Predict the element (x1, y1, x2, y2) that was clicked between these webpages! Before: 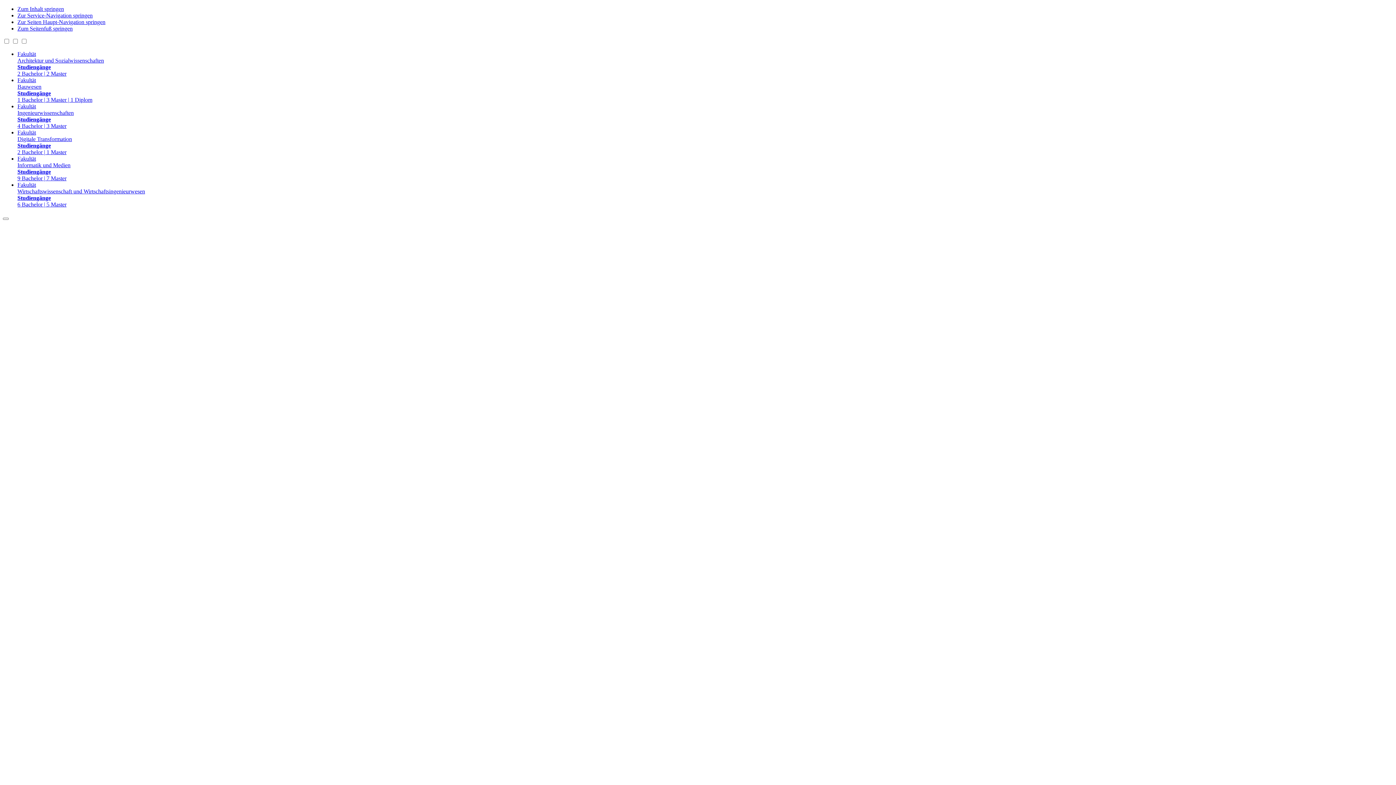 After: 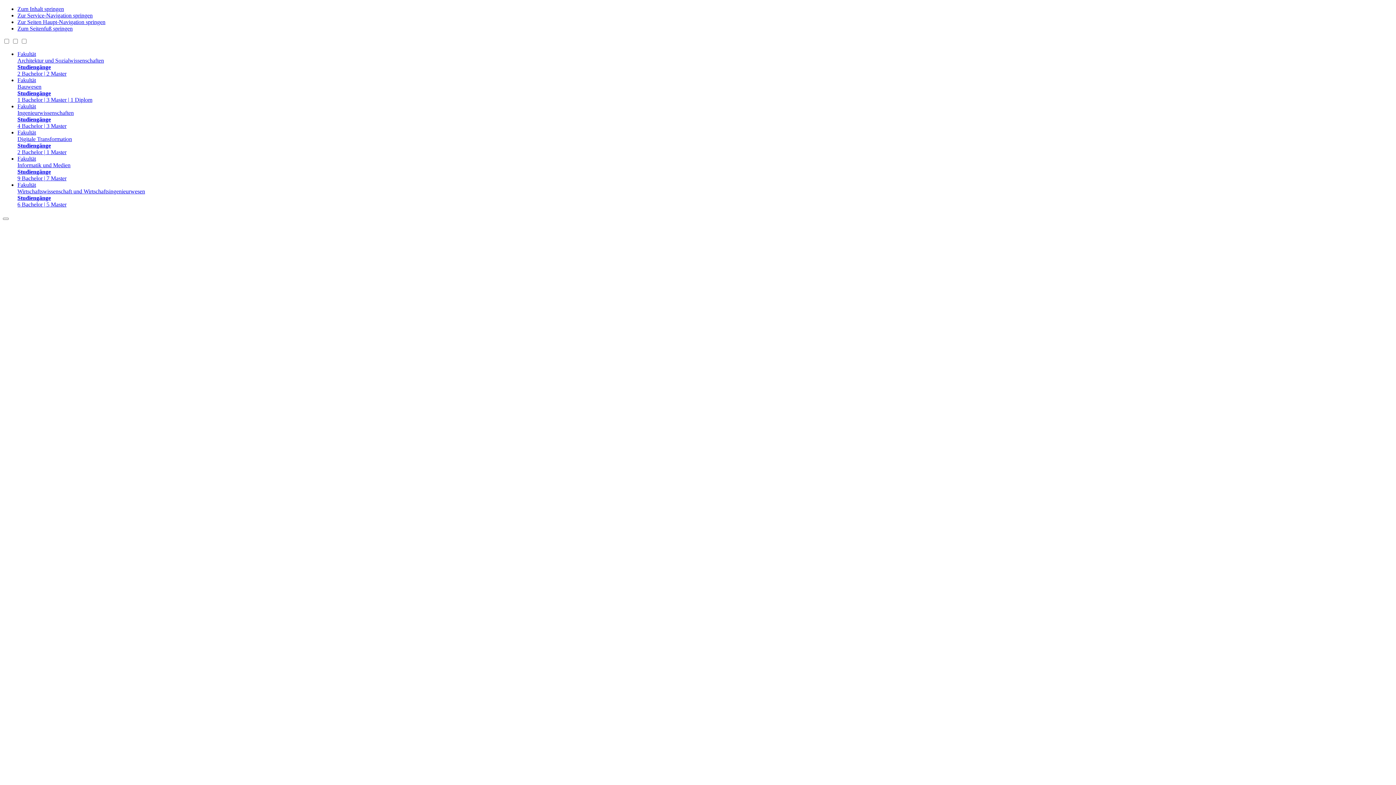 Action: label: Fakultät
Digitale Transformation
Studiengänge
2 Bachelor | 1 Master bbox: (17, 129, 1393, 155)